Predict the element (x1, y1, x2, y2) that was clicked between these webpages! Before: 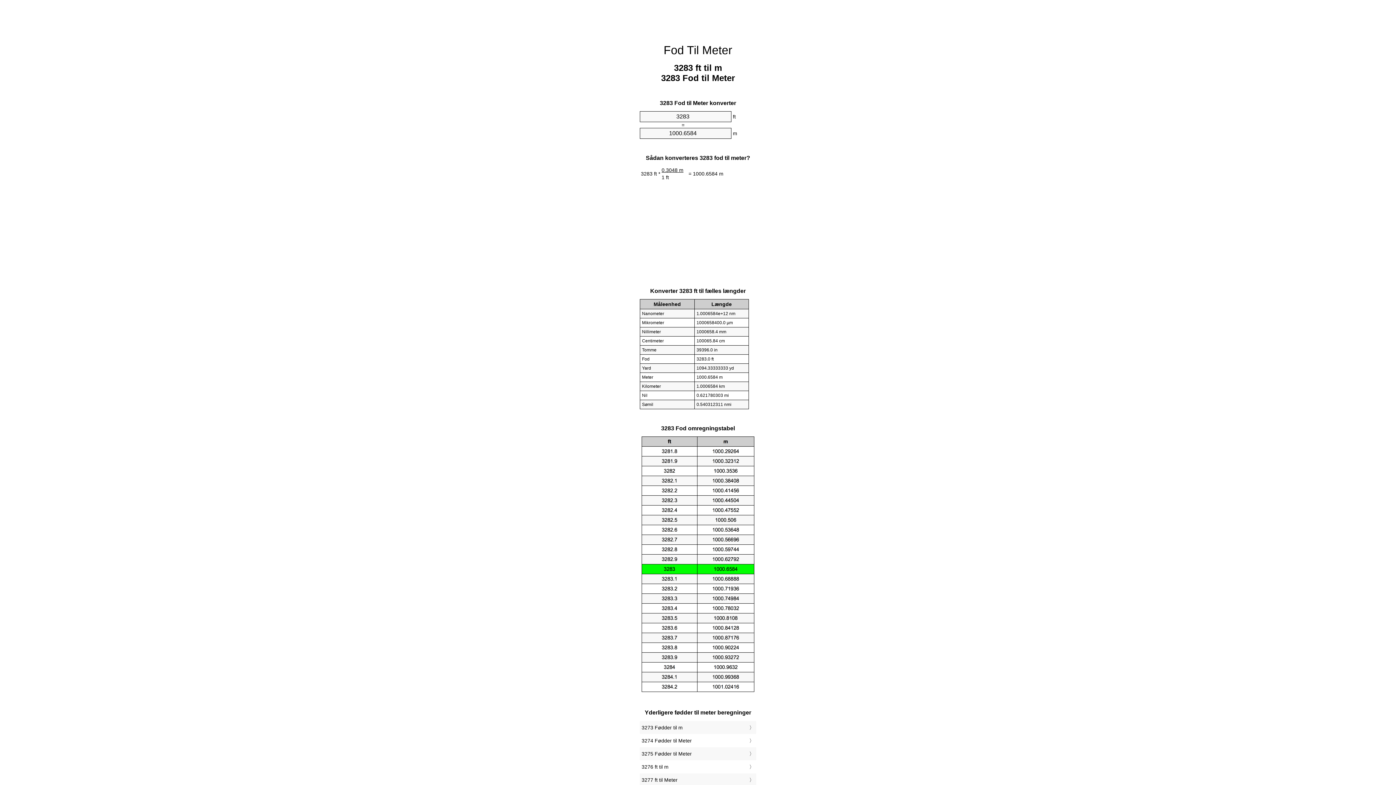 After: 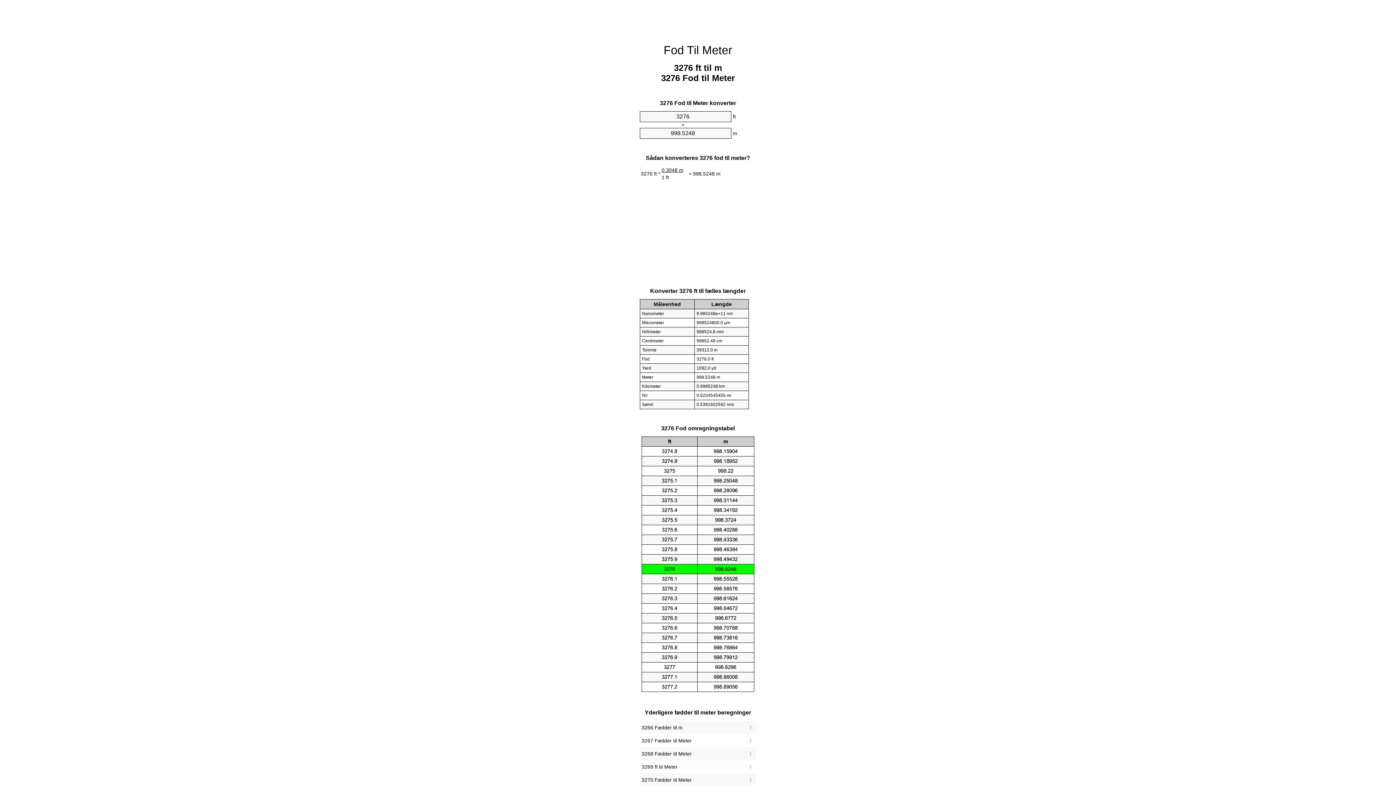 Action: label: 3276 ft til m bbox: (641, 762, 754, 772)